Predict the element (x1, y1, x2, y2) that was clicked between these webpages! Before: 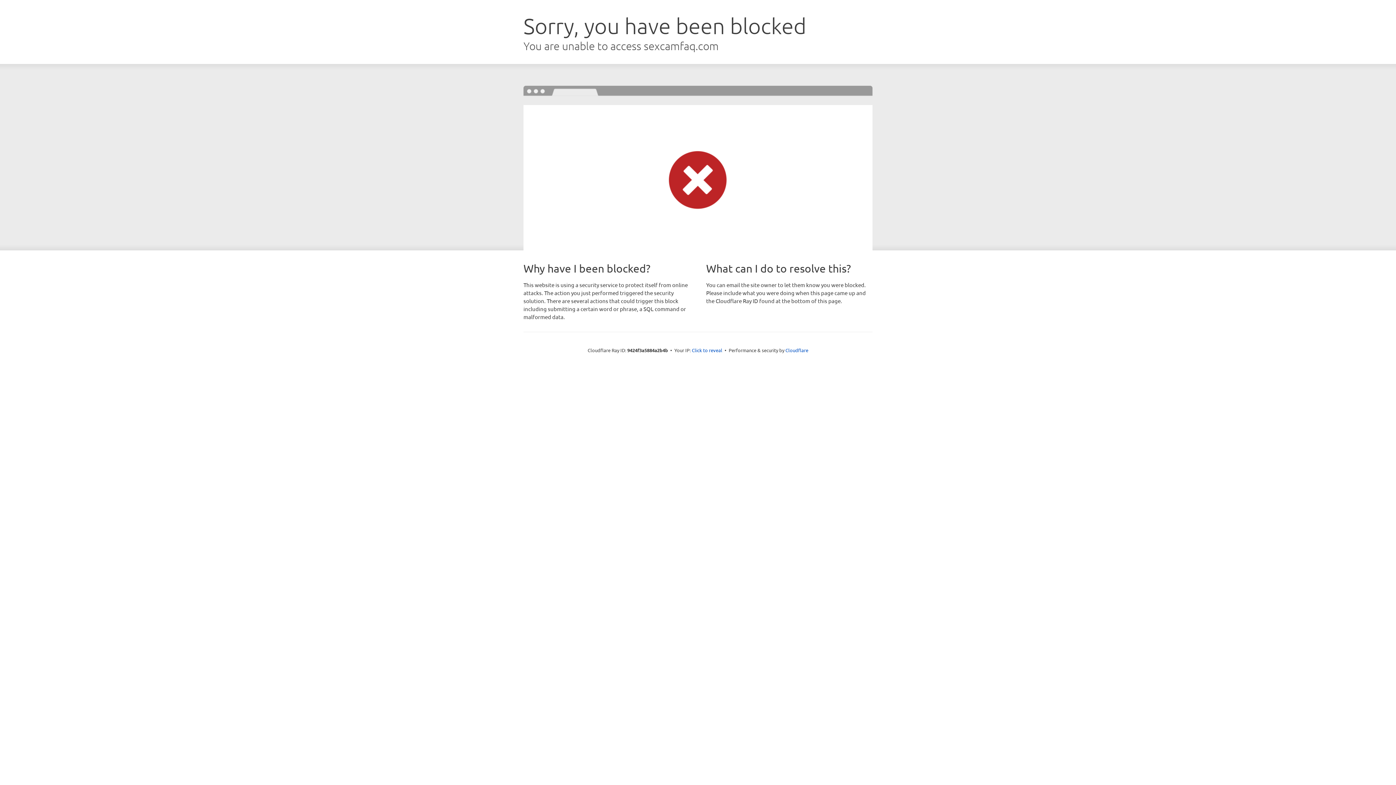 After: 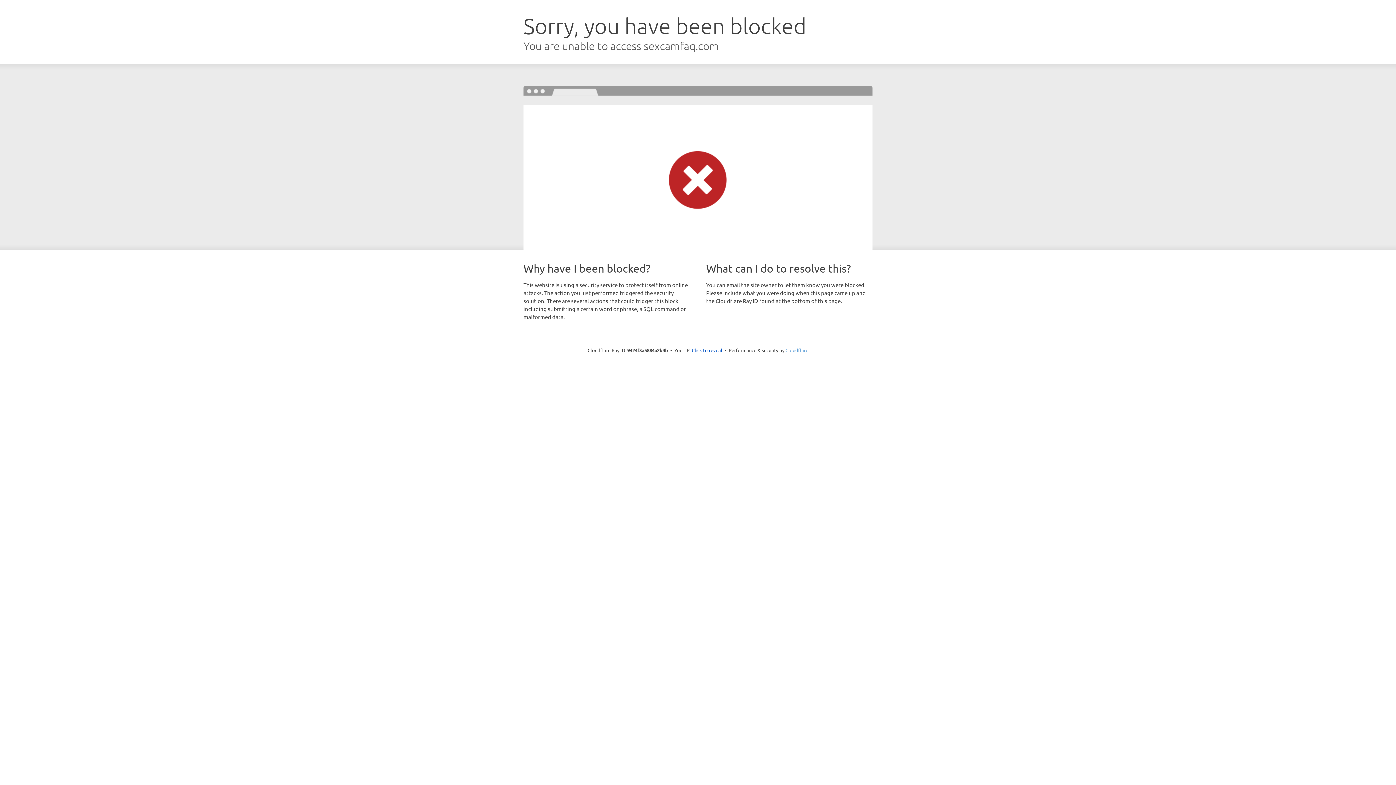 Action: bbox: (785, 347, 808, 353) label: Cloudflare